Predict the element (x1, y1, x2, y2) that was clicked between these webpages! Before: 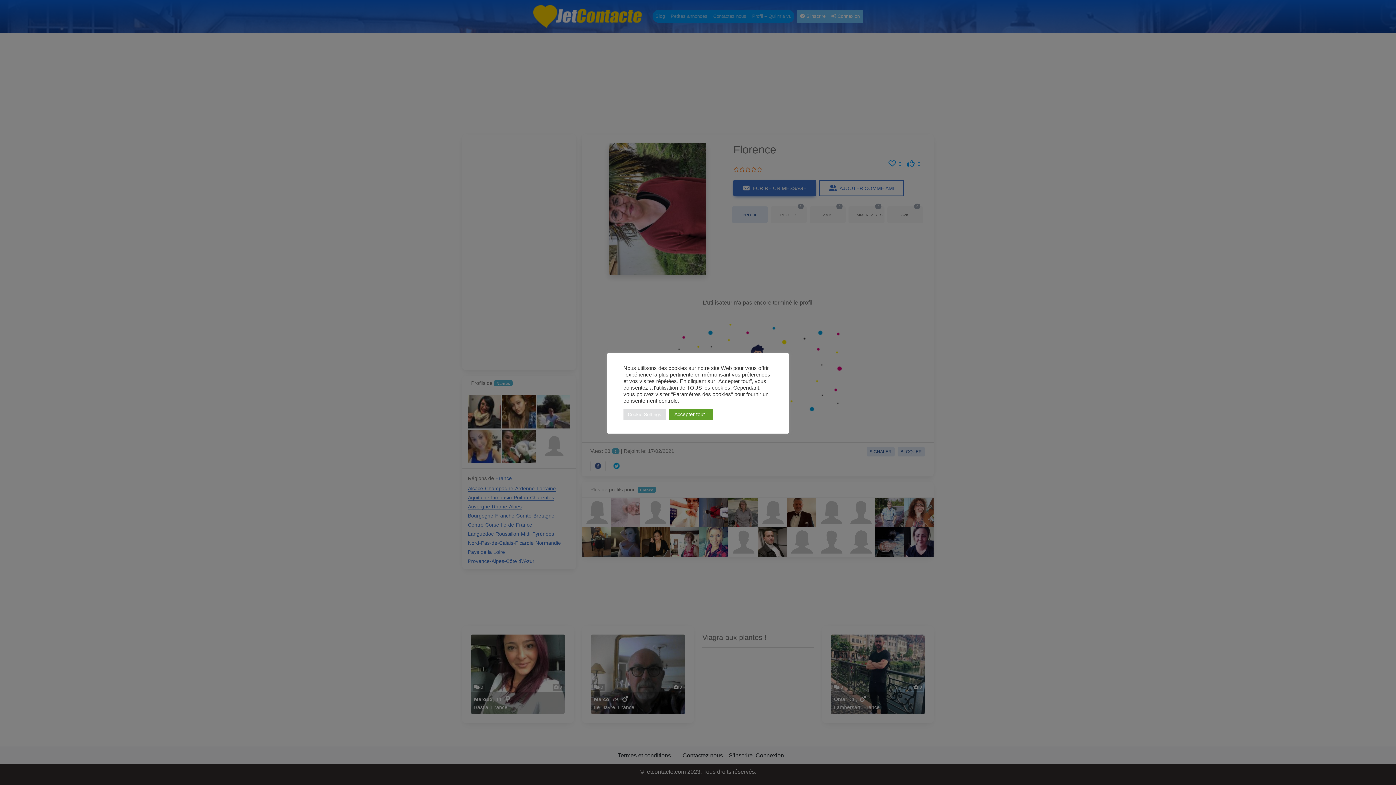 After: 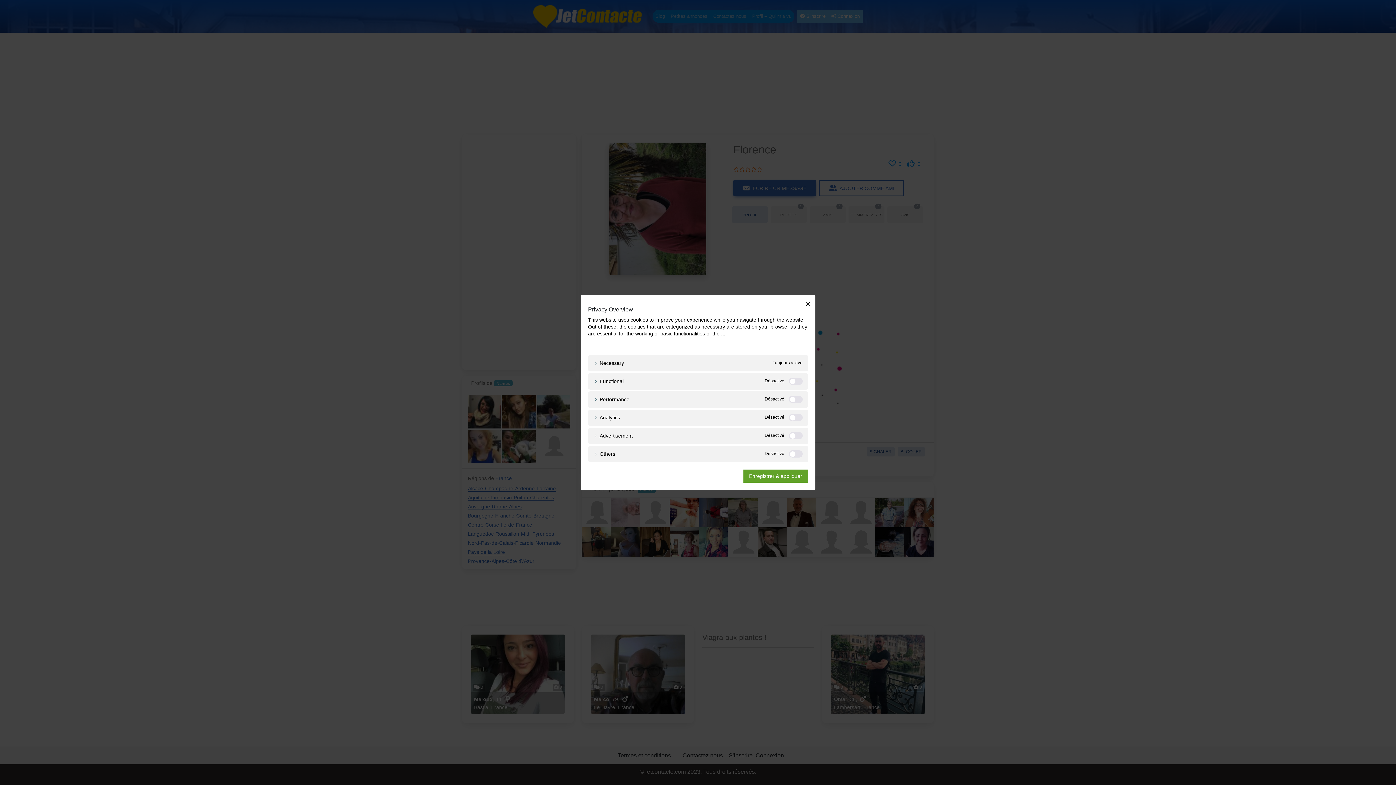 Action: label: Cookie Settings bbox: (623, 408, 665, 420)